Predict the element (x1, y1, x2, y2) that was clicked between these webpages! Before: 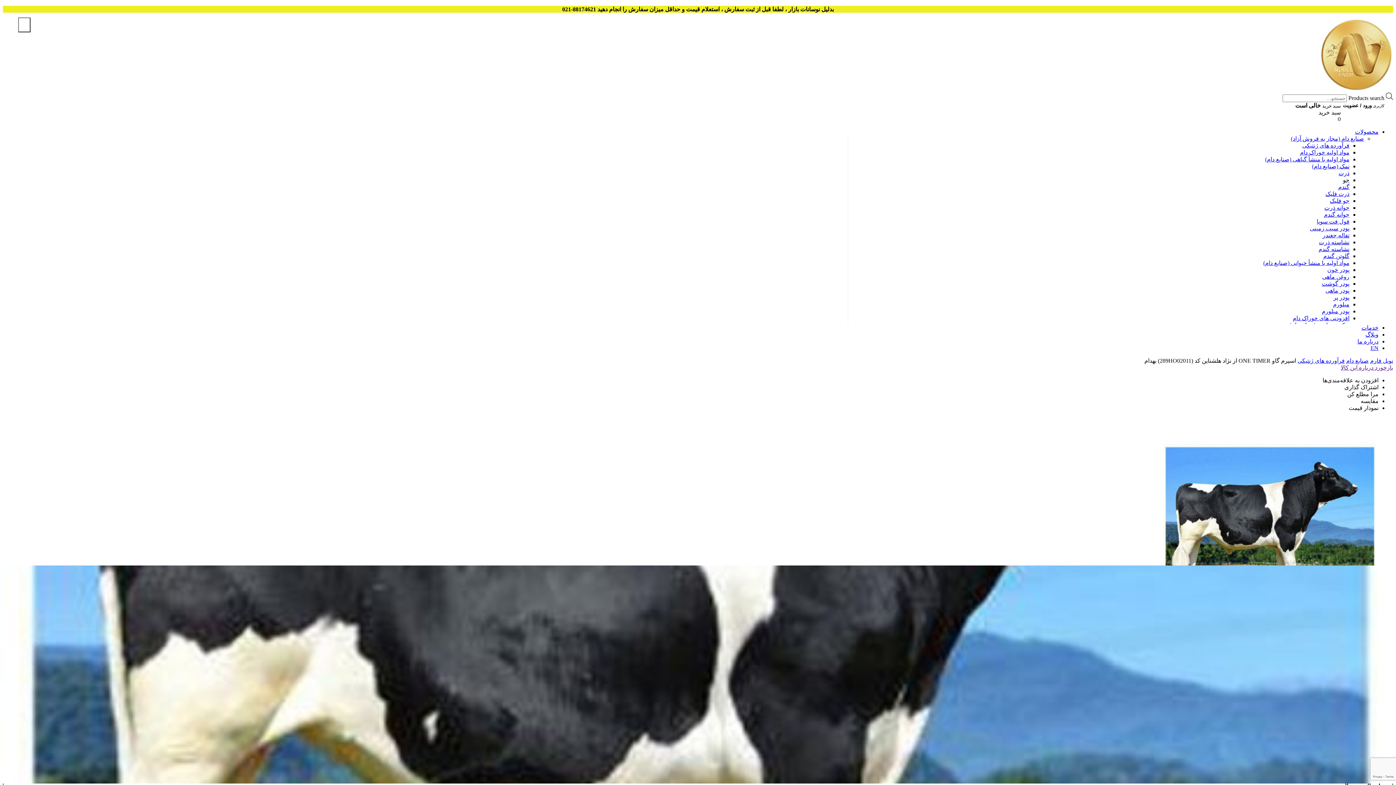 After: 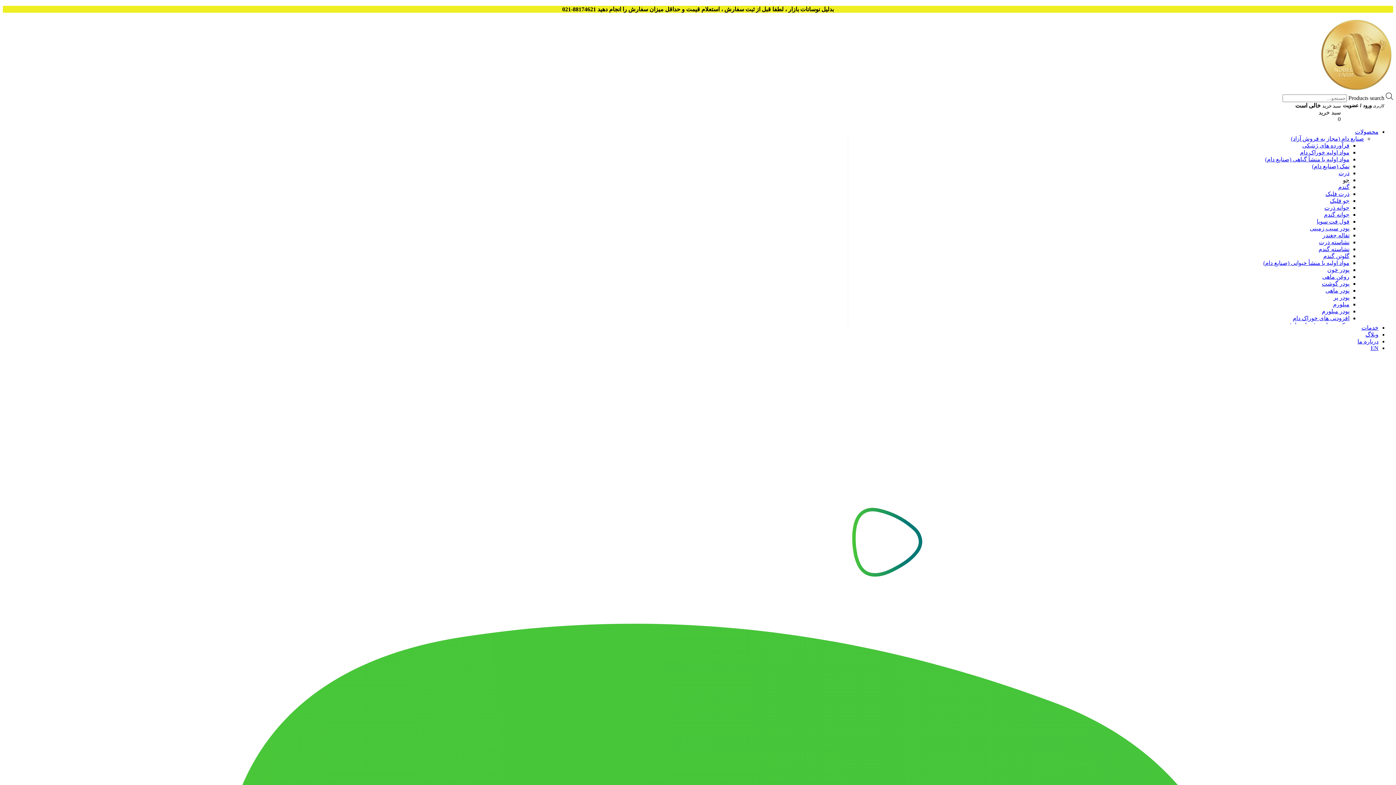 Action: bbox: (1320, 86, 1393, 92)